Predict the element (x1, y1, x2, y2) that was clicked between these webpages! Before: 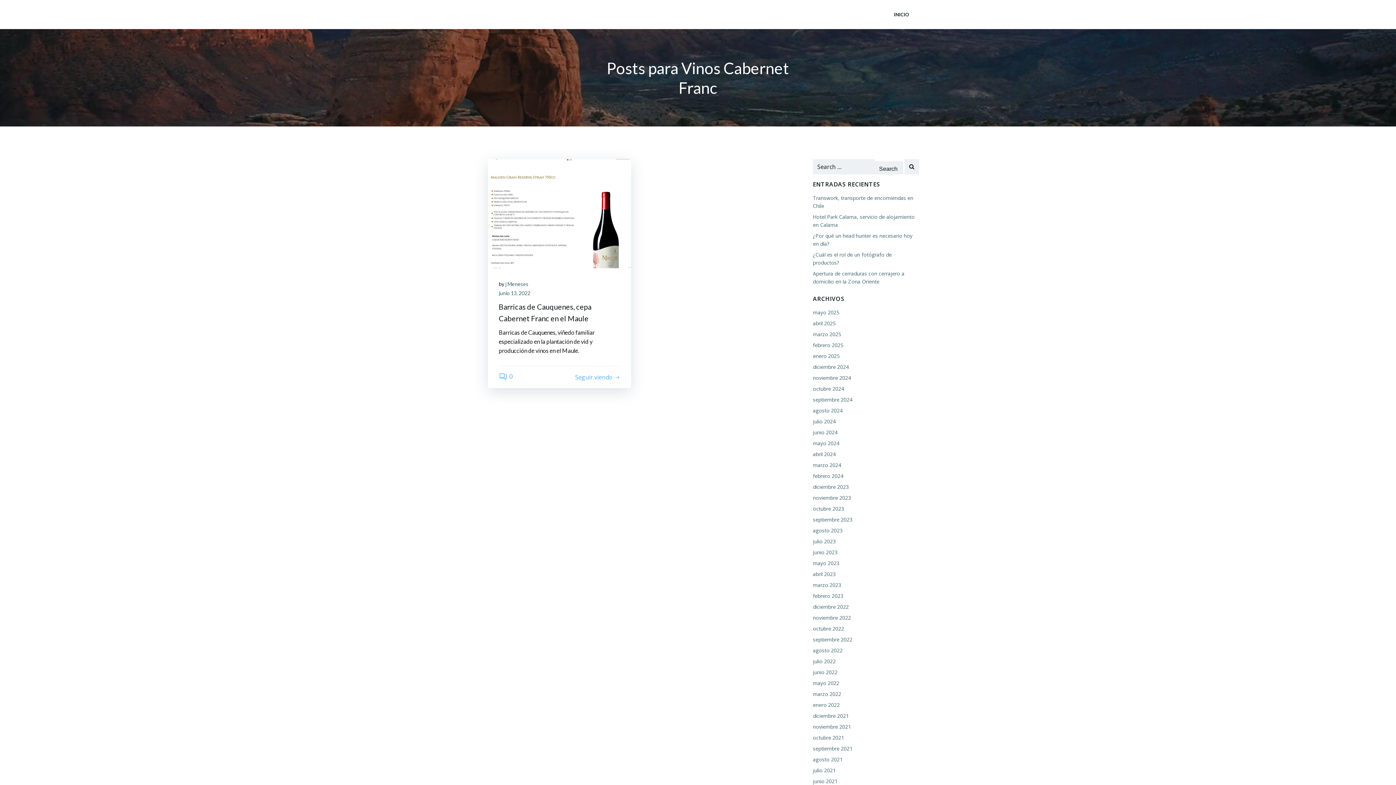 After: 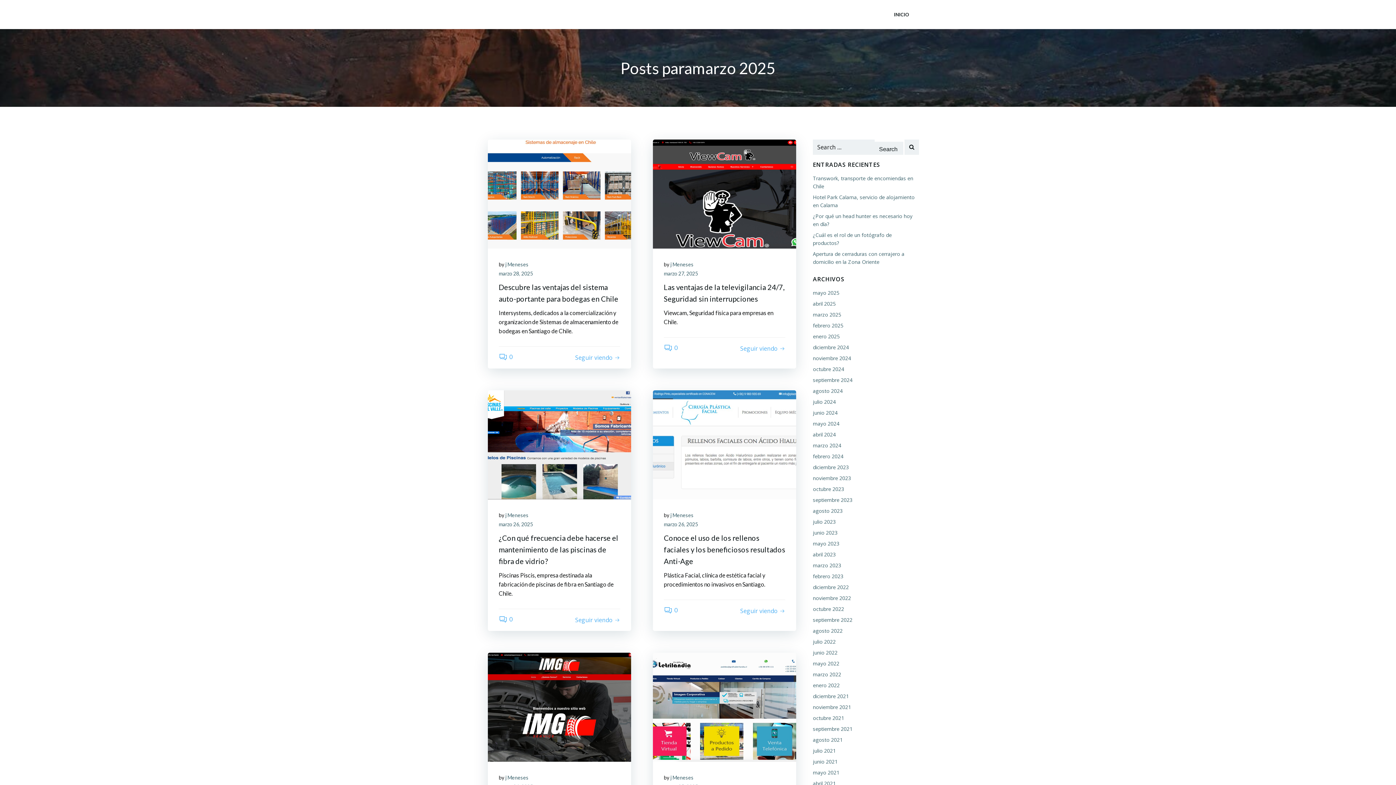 Action: label: marzo 2025 bbox: (813, 330, 841, 337)